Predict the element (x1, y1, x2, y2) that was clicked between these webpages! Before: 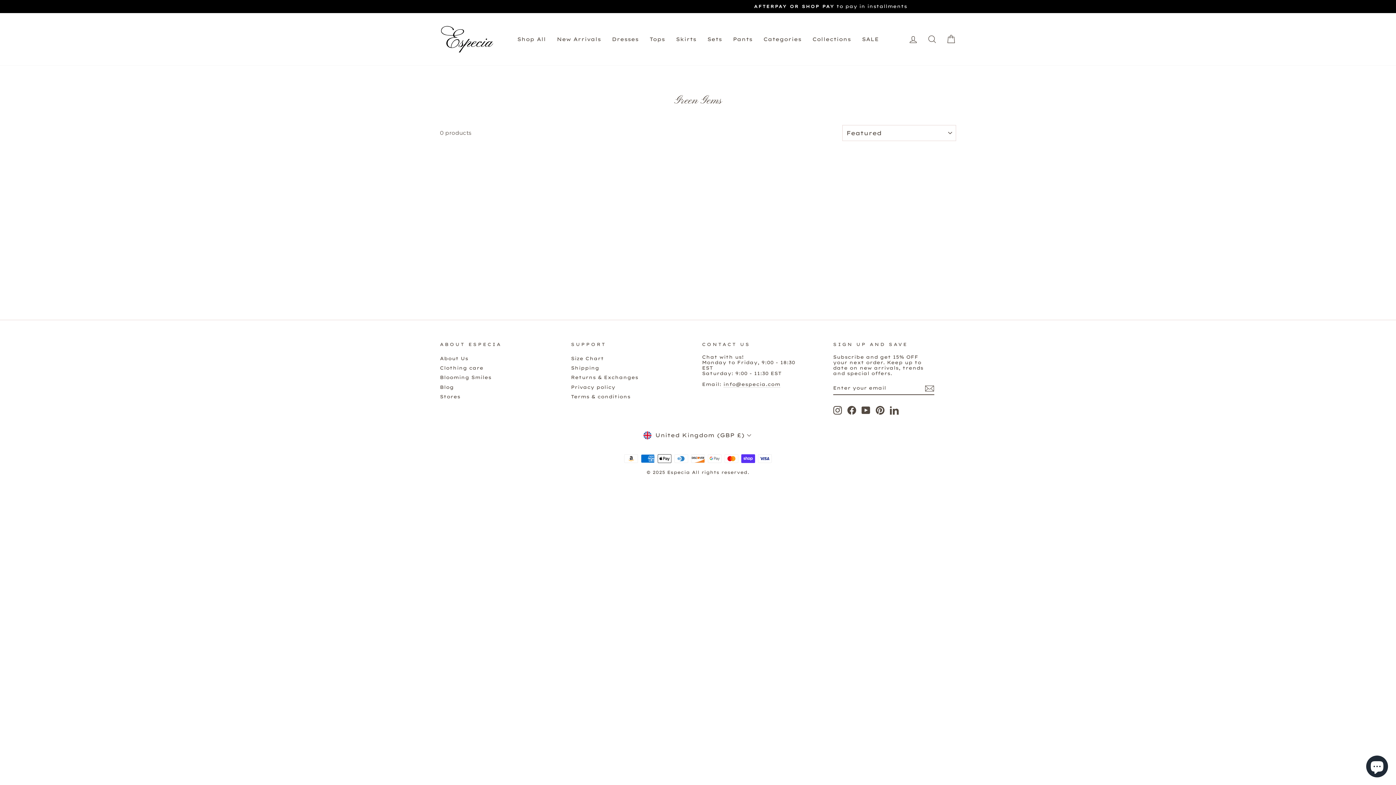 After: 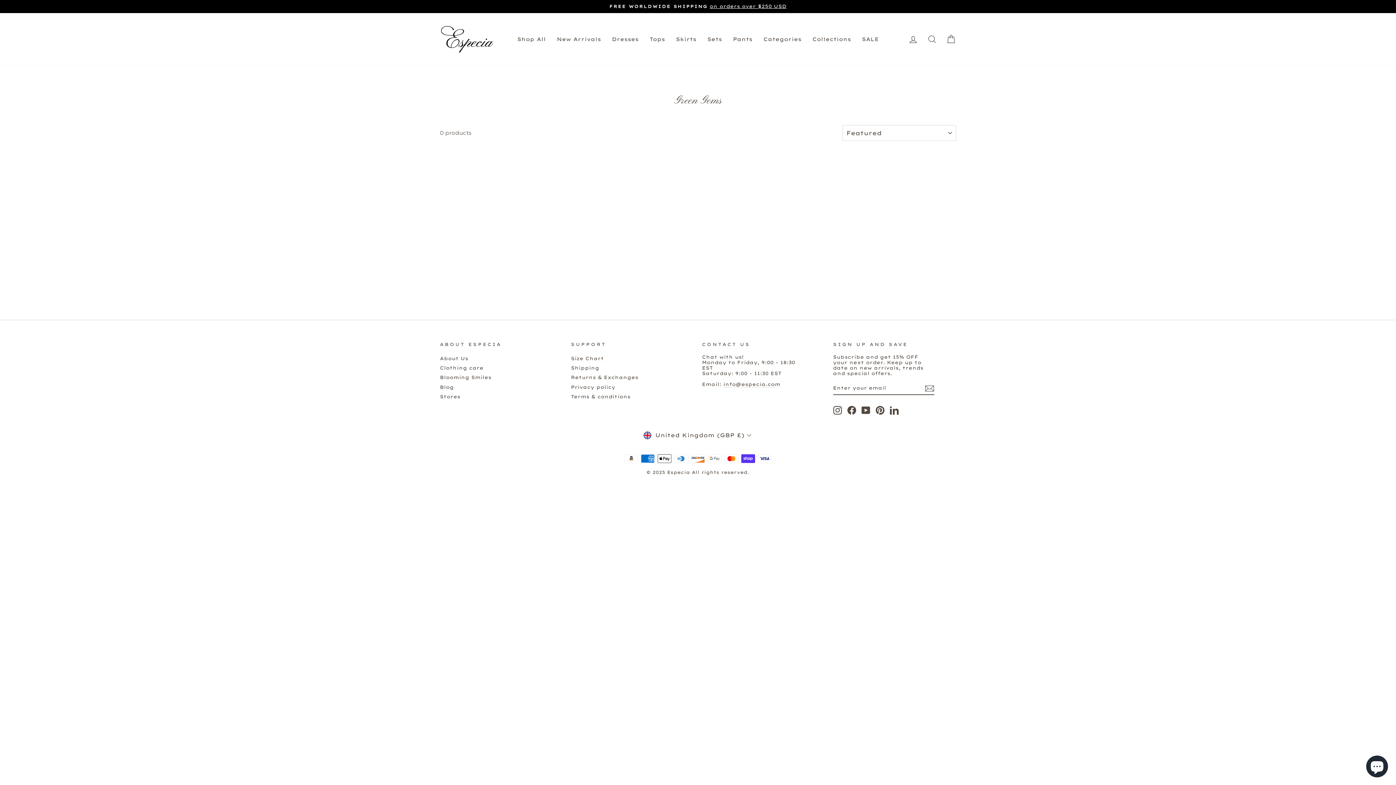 Action: bbox: (875, 406, 884, 414) label: Pinterest